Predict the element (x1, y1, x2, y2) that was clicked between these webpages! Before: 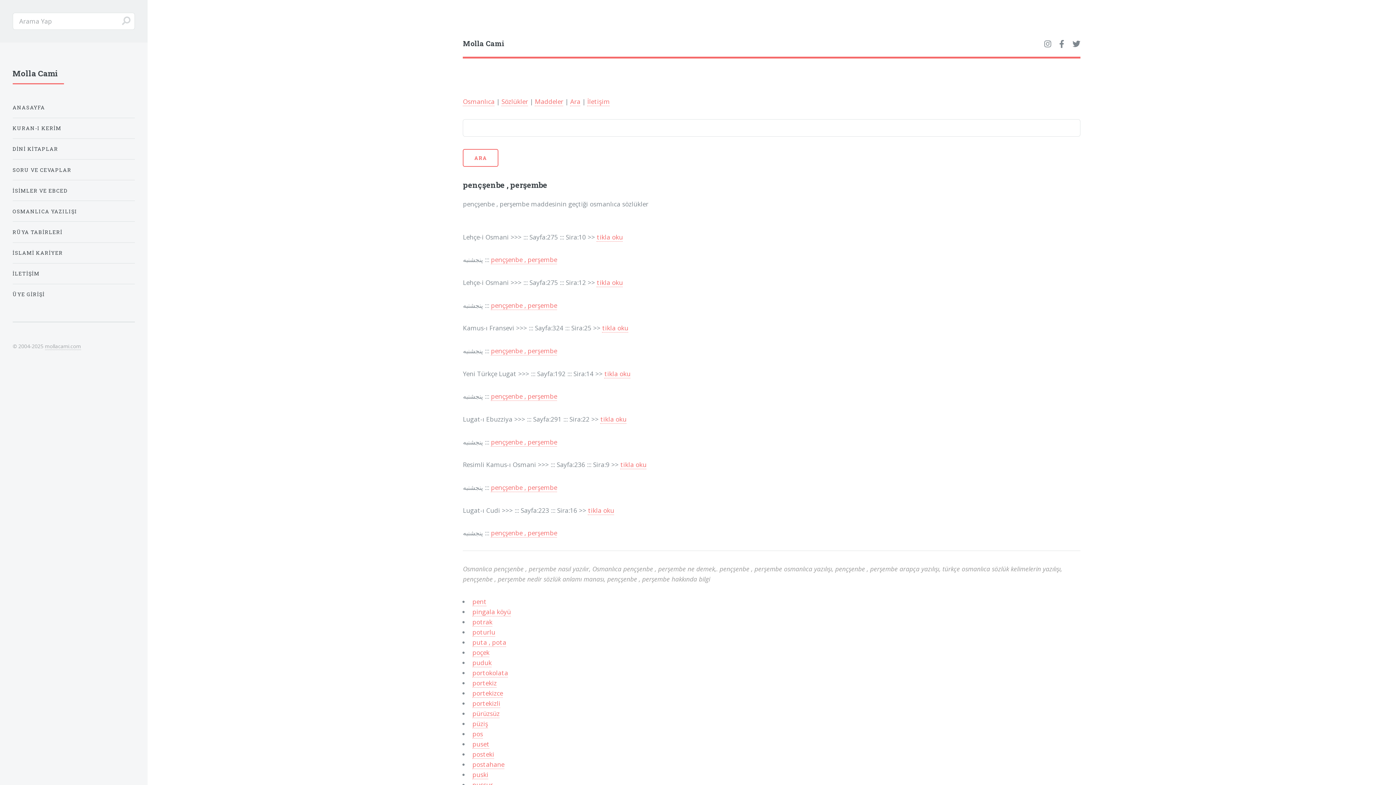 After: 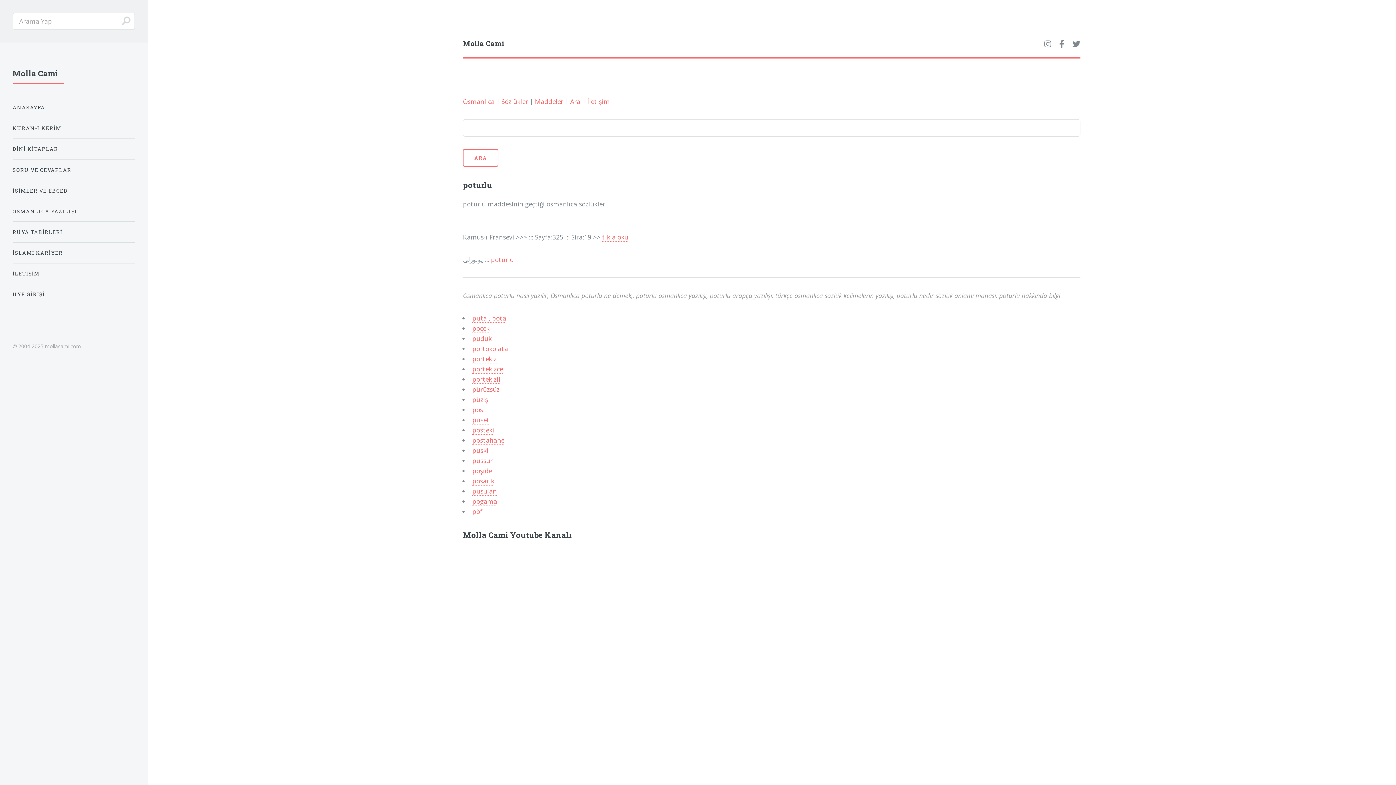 Action: label: poturlu bbox: (472, 628, 495, 637)